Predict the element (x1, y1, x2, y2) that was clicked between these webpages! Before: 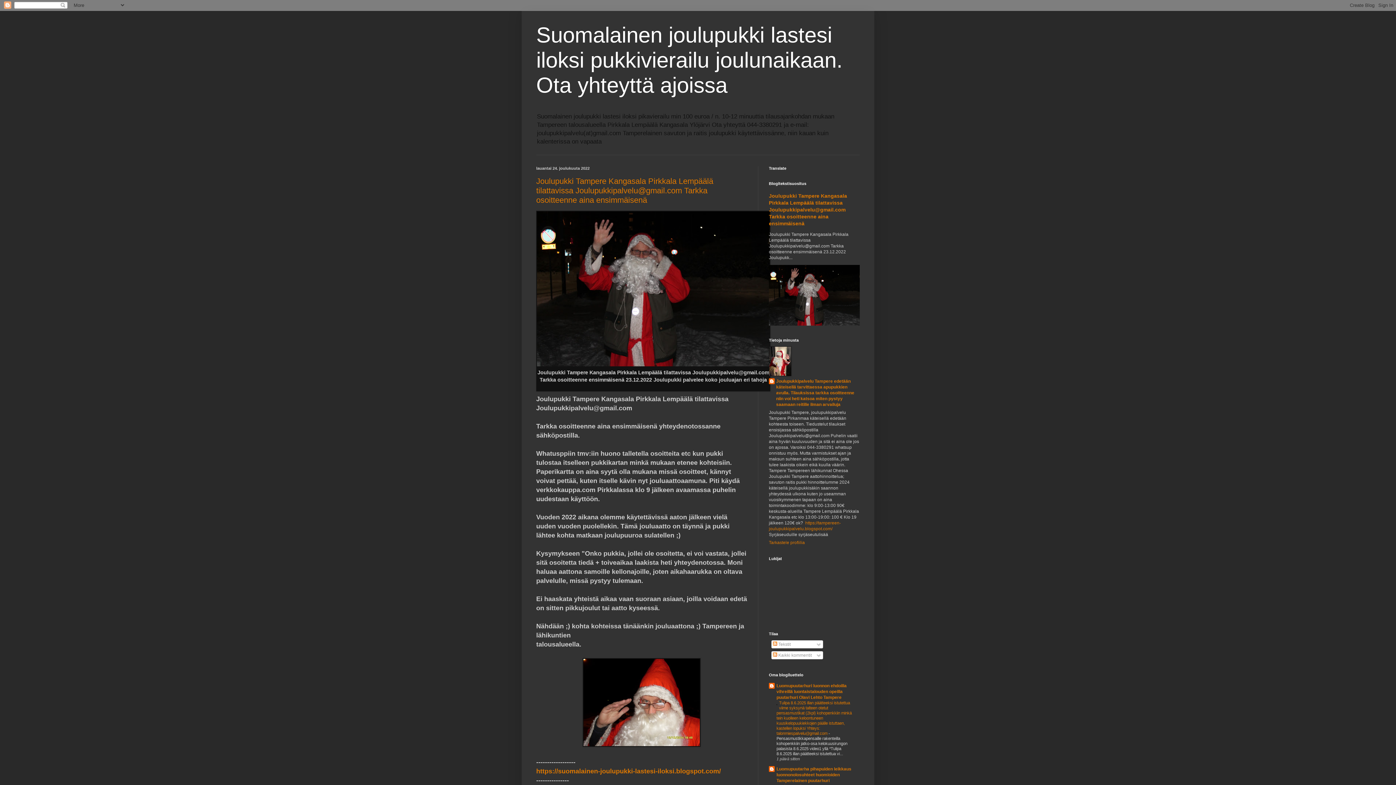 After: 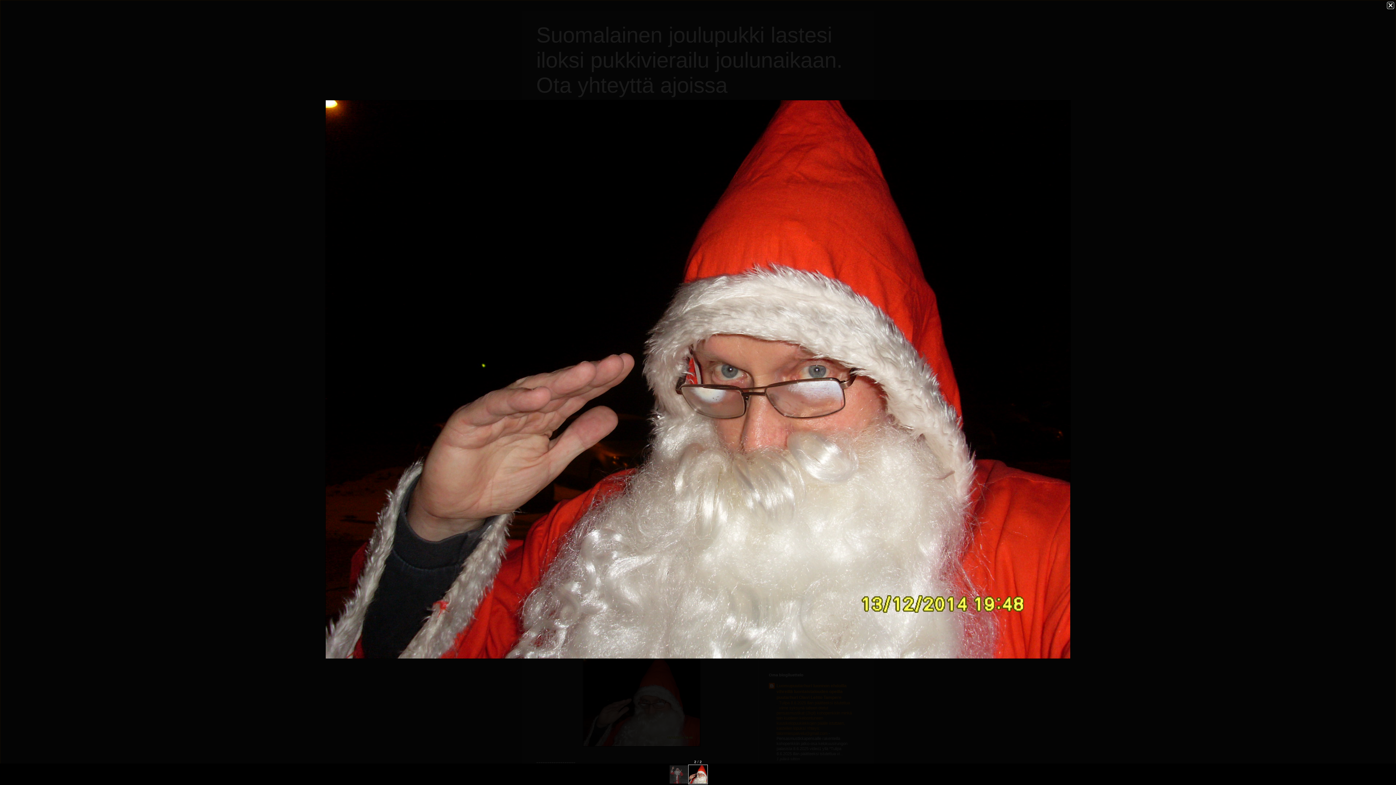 Action: bbox: (582, 742, 700, 748)